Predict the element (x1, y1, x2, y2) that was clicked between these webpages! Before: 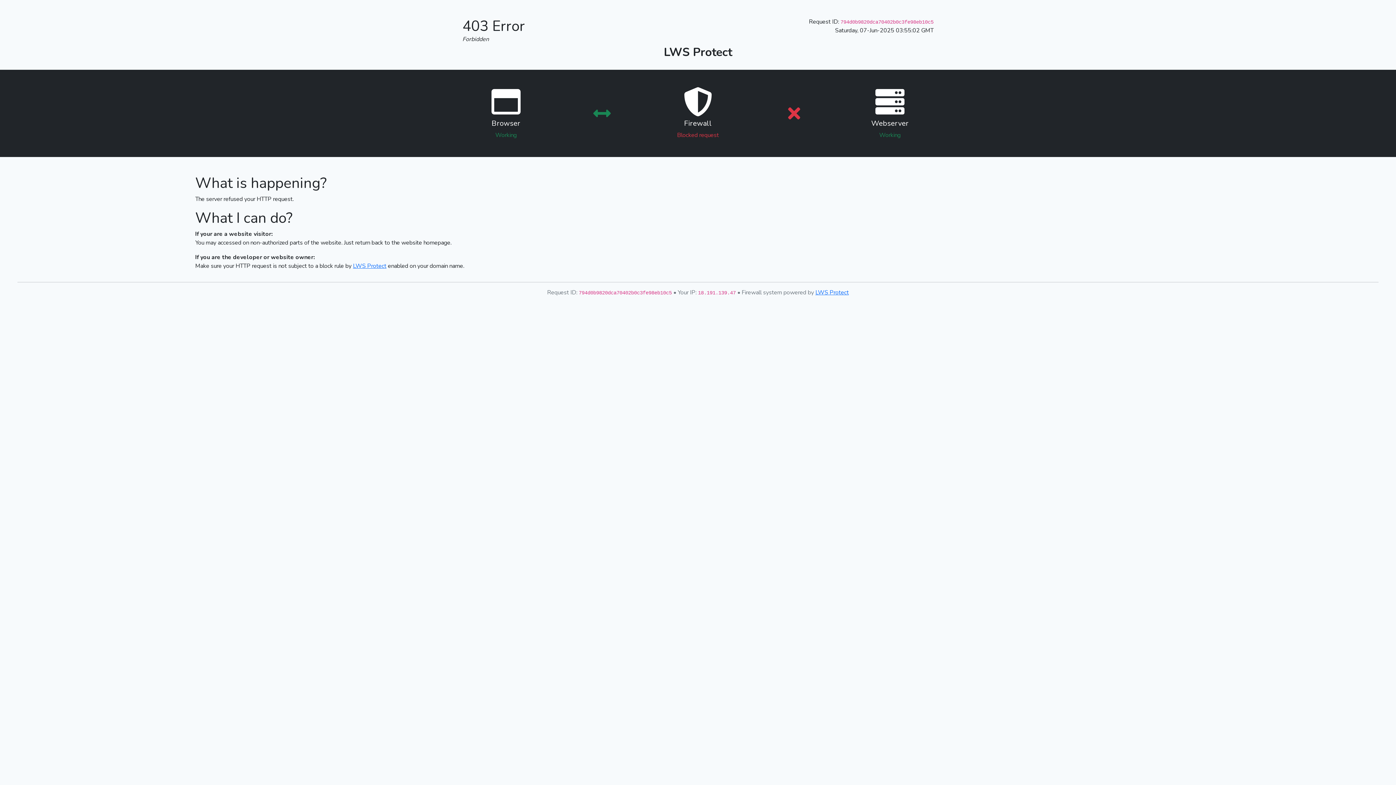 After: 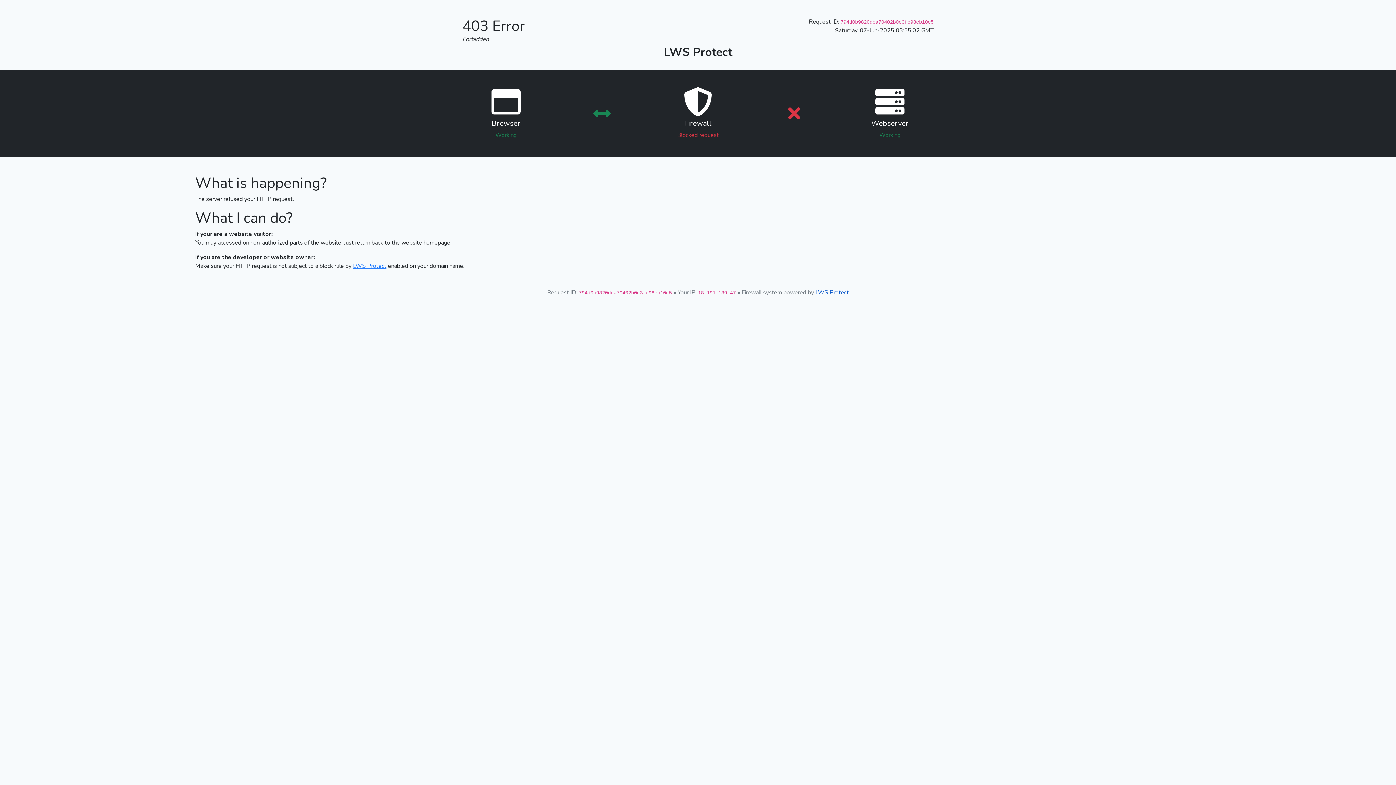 Action: label: LWS Protect bbox: (815, 288, 849, 296)